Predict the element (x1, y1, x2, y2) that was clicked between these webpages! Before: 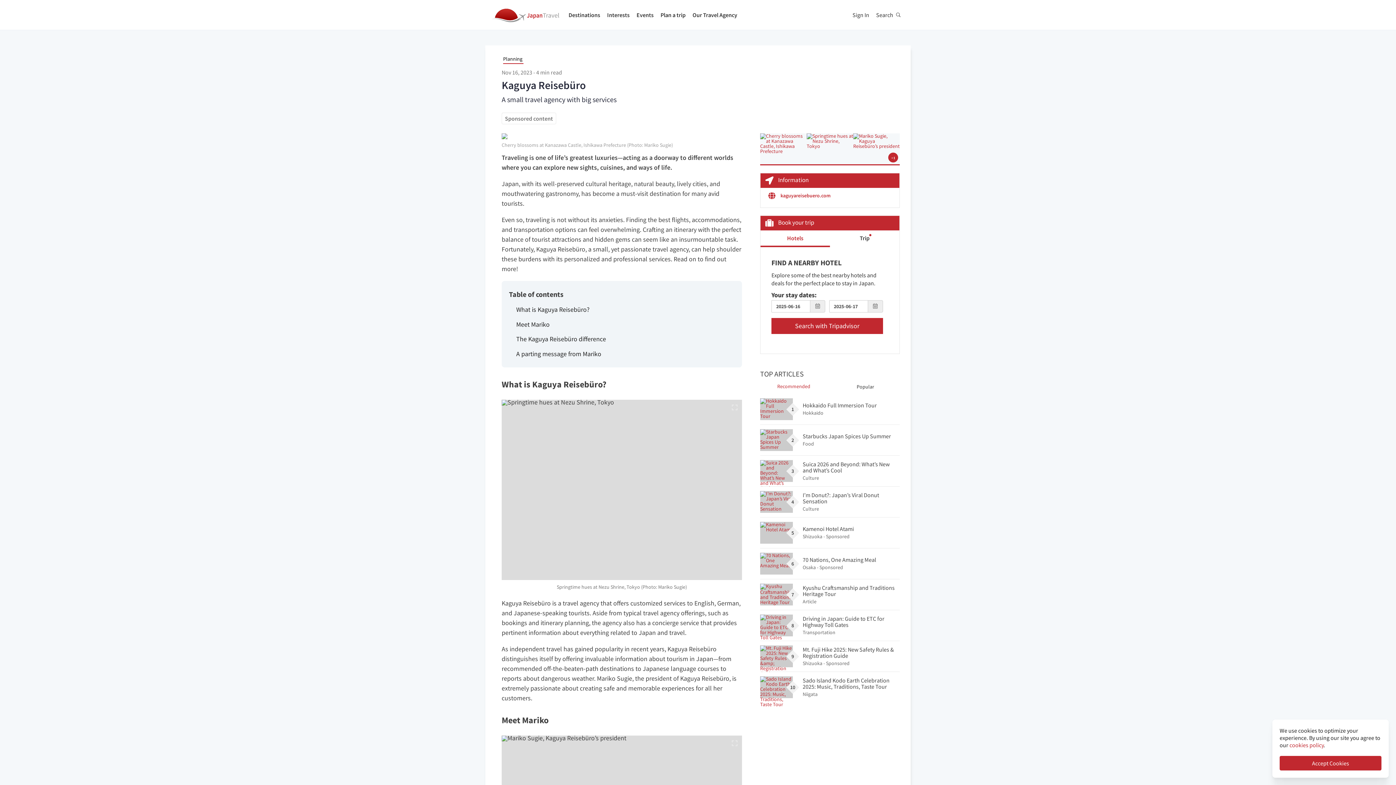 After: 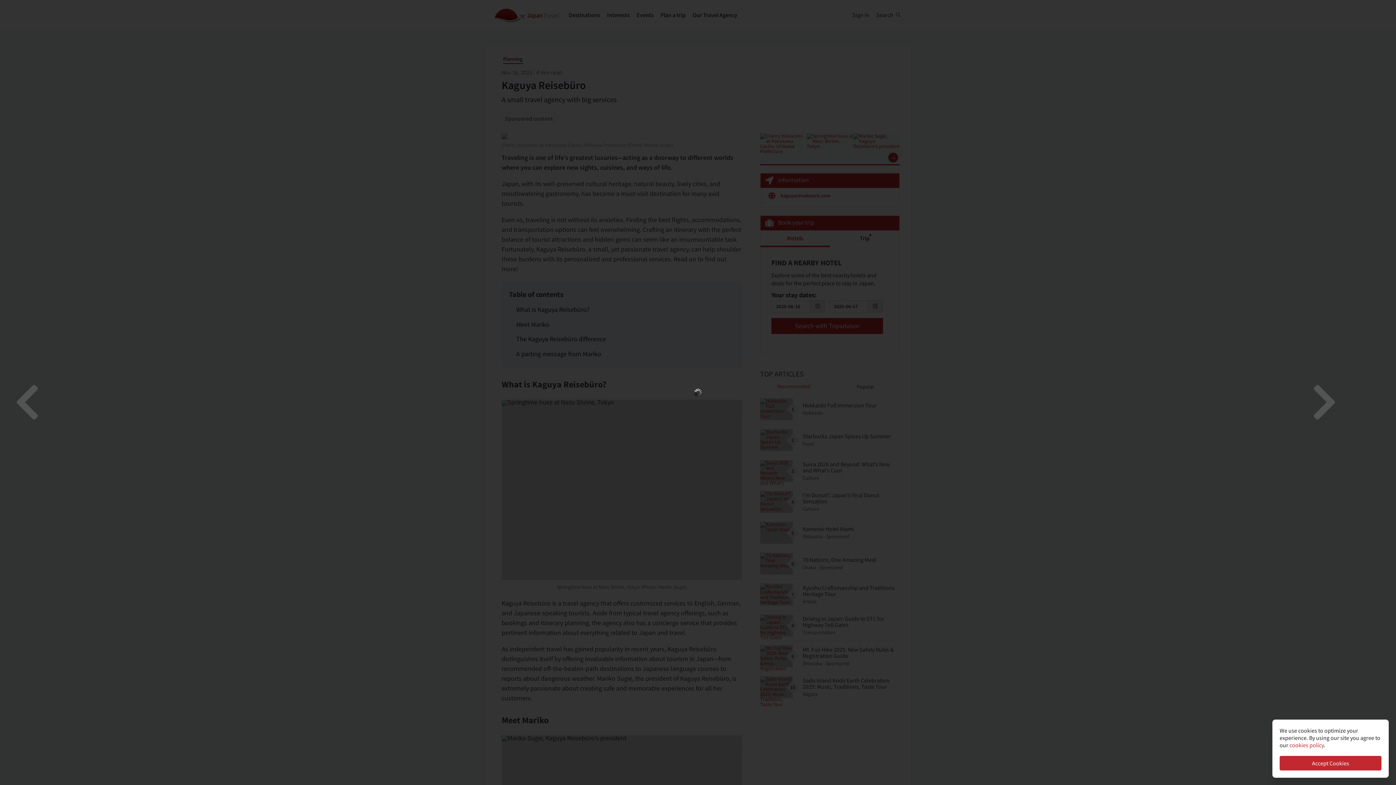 Action: label: +1 bbox: (888, 152, 898, 162)